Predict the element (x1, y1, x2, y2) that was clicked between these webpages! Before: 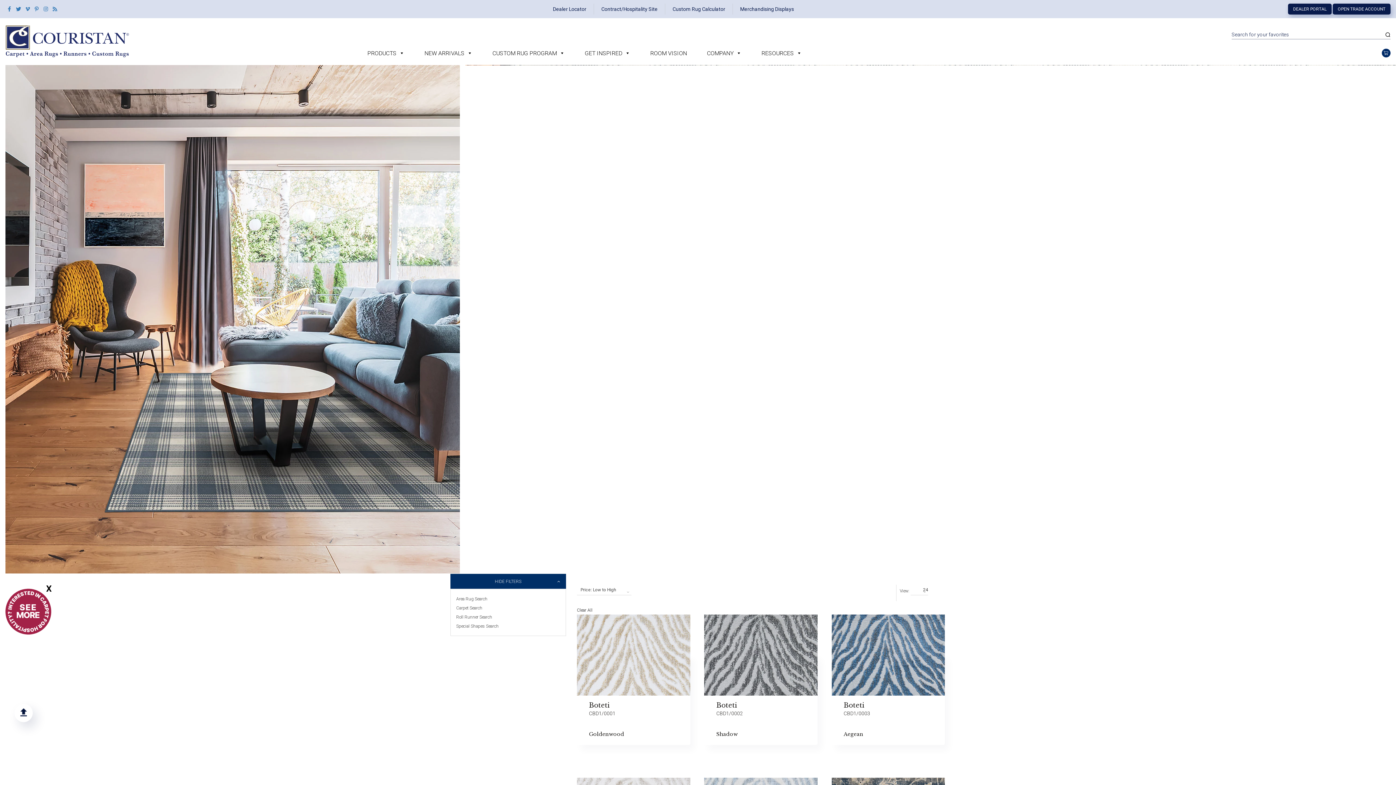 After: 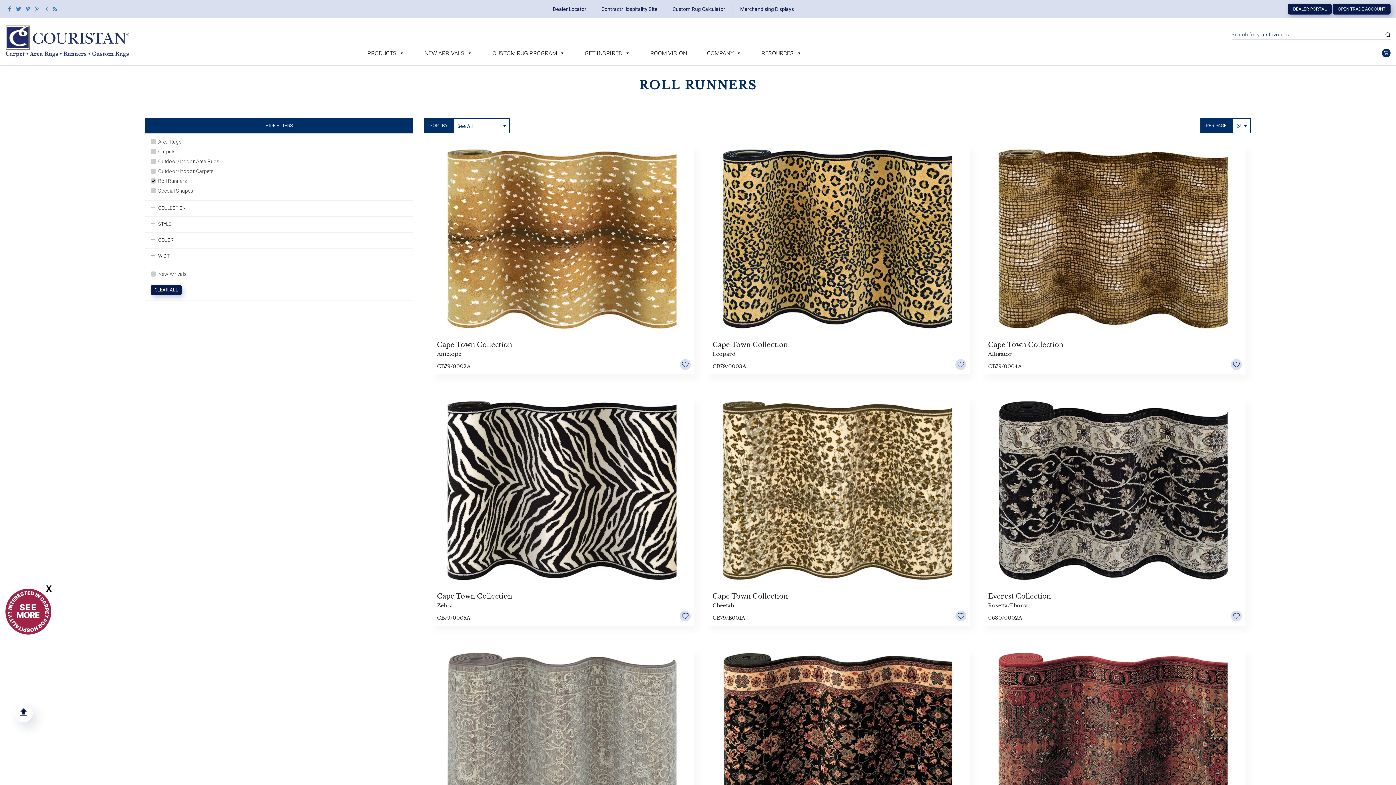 Action: bbox: (456, 614, 492, 620) label: Roll Runner Search